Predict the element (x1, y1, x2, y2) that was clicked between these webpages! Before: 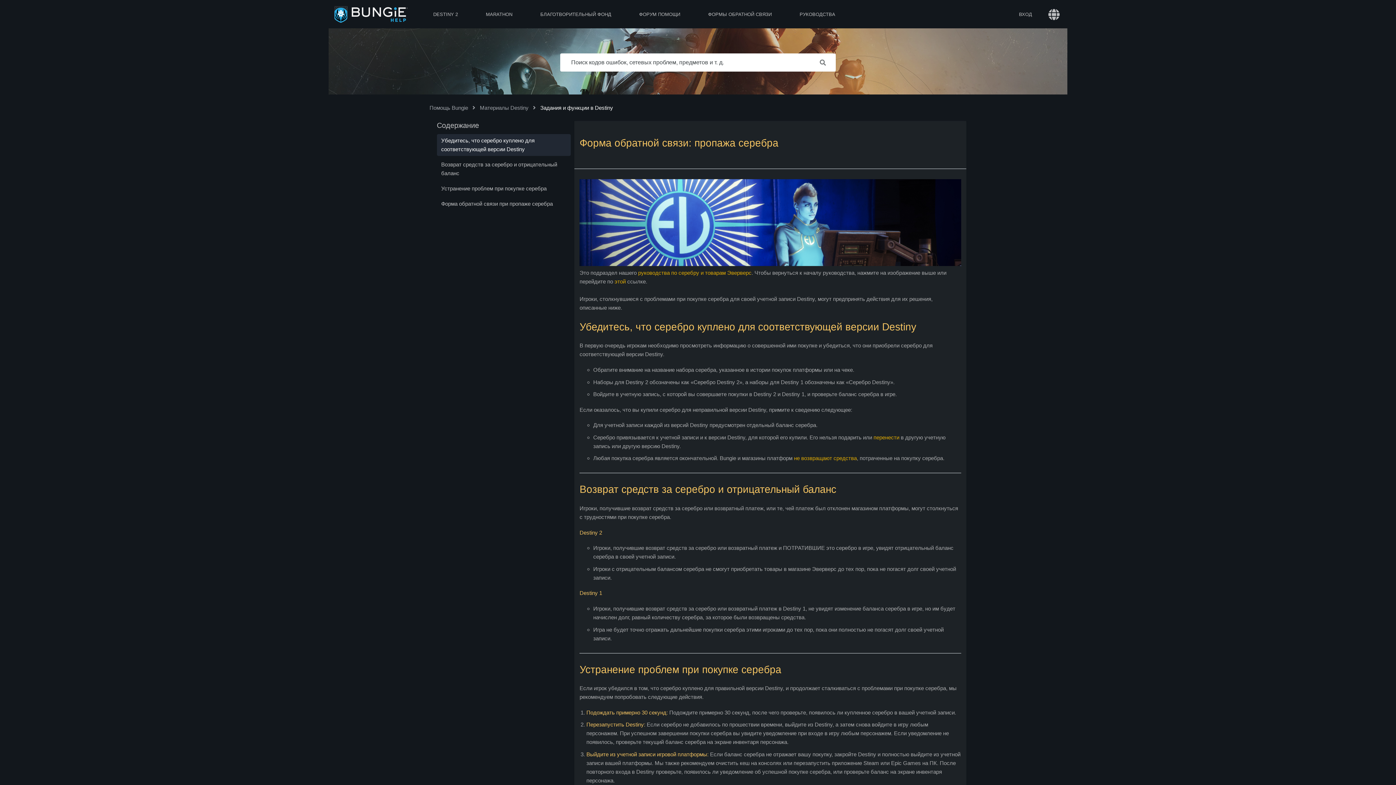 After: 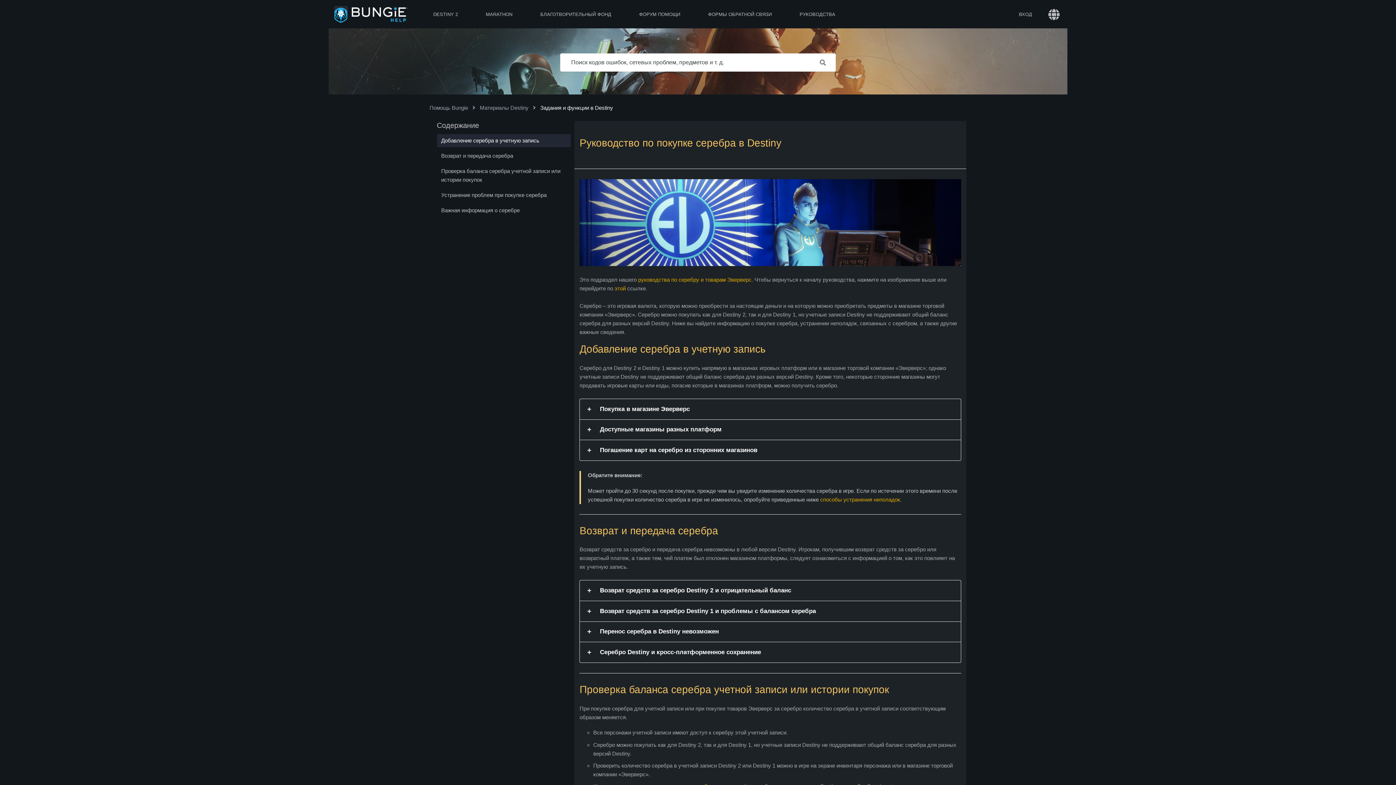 Action: label: перенести bbox: (873, 434, 899, 440)